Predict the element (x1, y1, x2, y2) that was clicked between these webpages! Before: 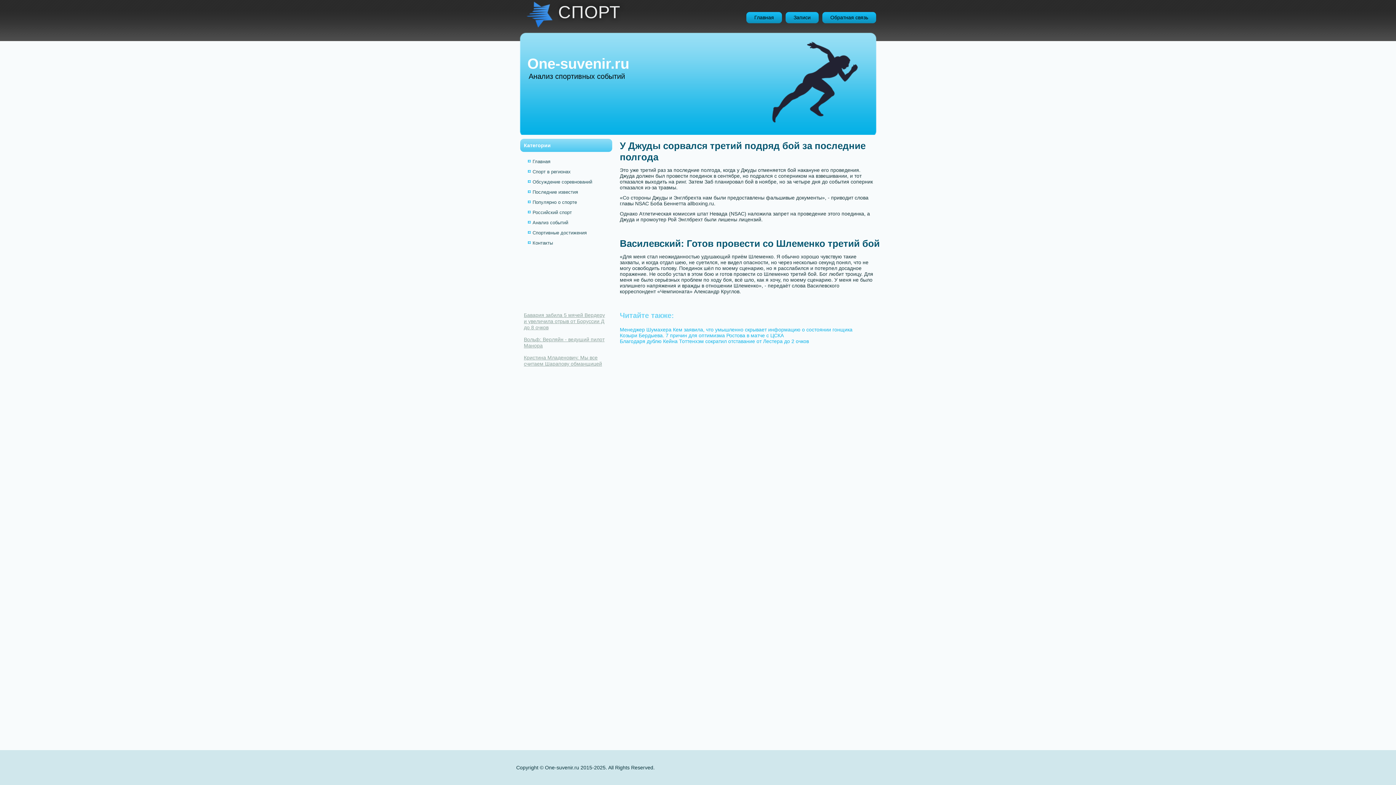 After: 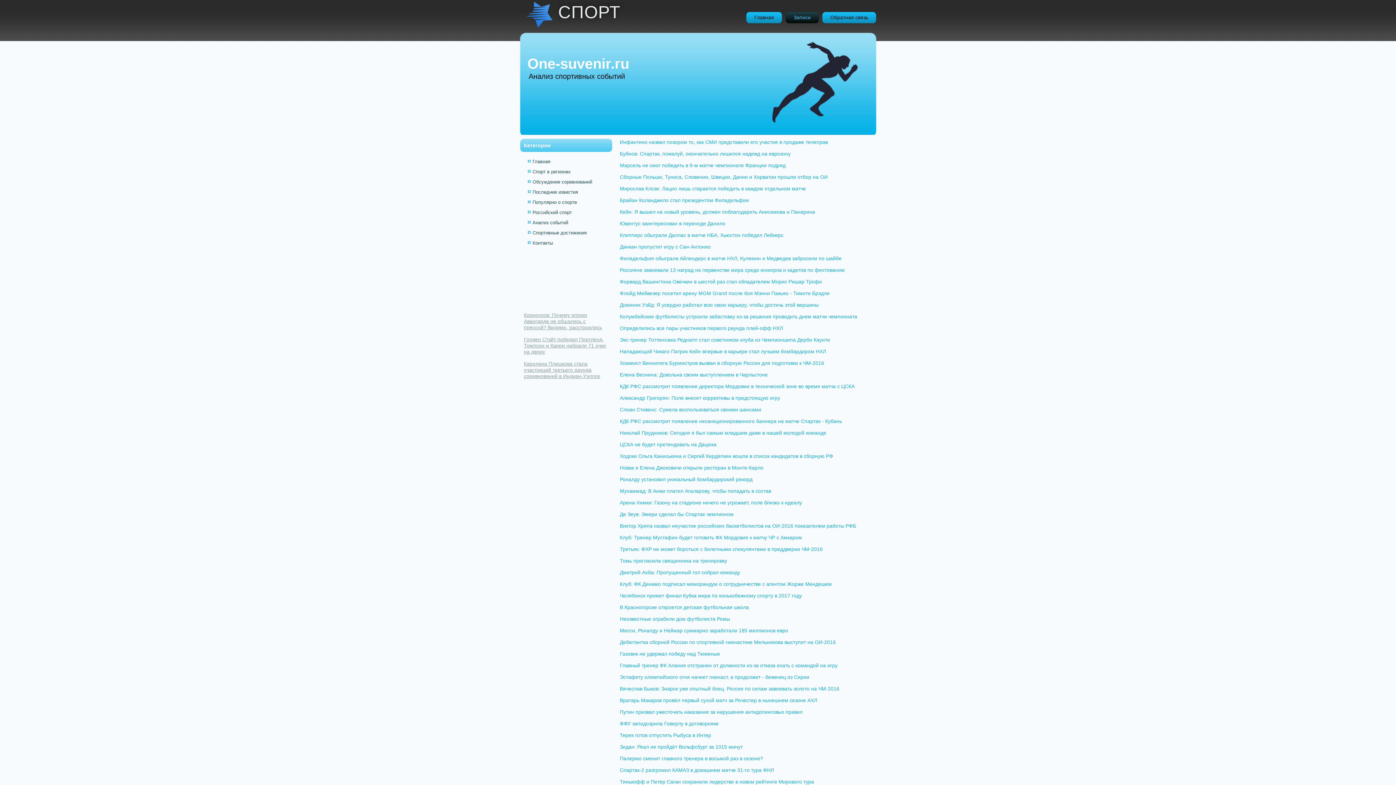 Action: bbox: (785, 12, 818, 23) label: Записи